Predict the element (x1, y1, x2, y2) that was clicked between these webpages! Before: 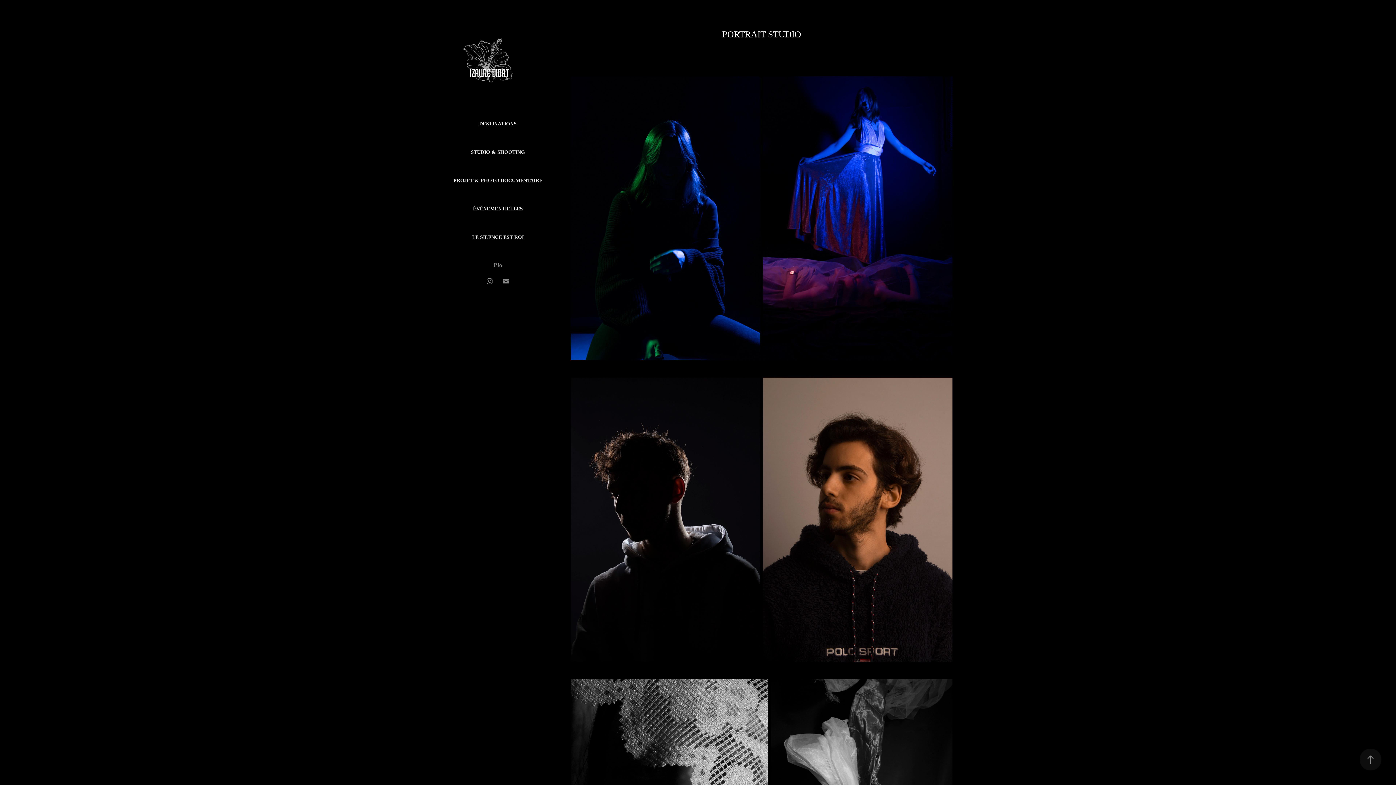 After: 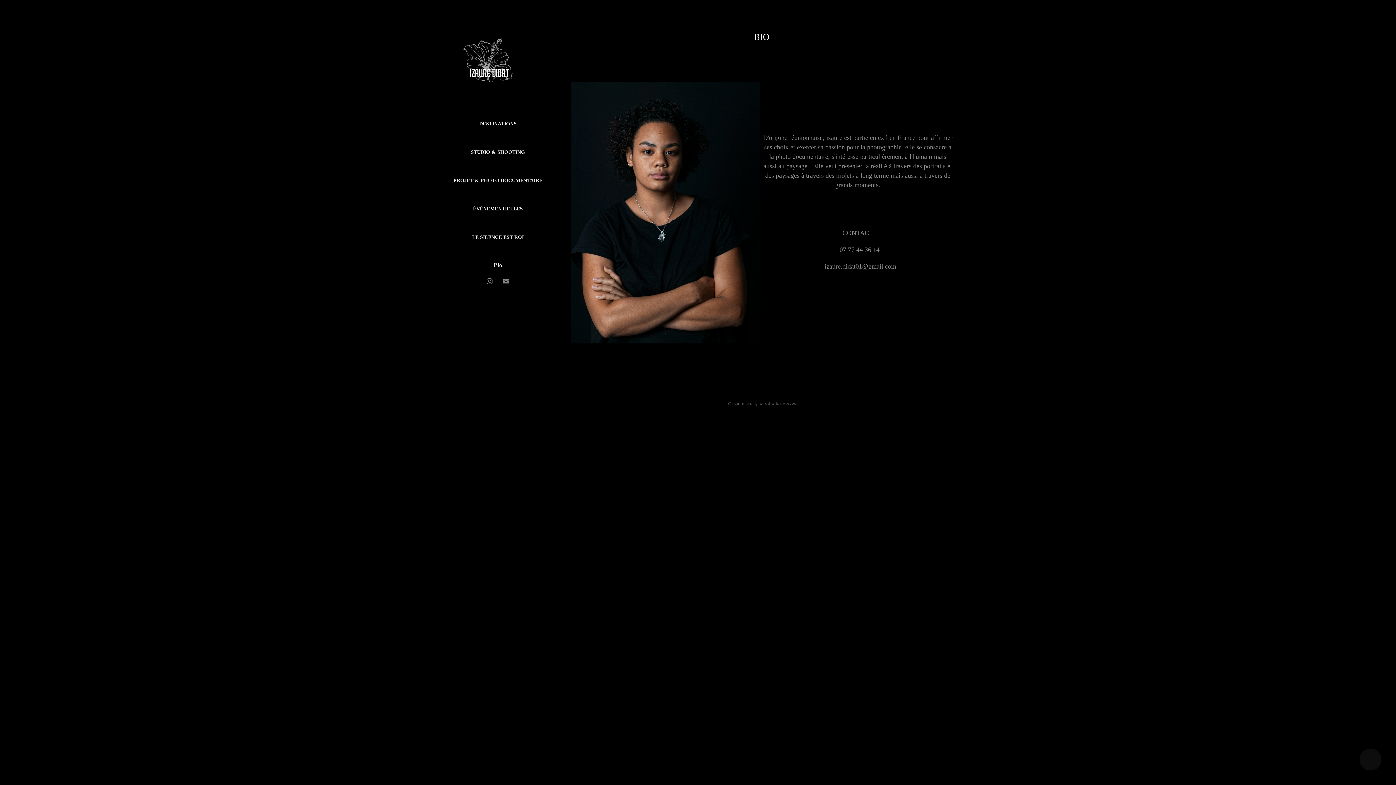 Action: label: Bio bbox: (493, 262, 502, 268)